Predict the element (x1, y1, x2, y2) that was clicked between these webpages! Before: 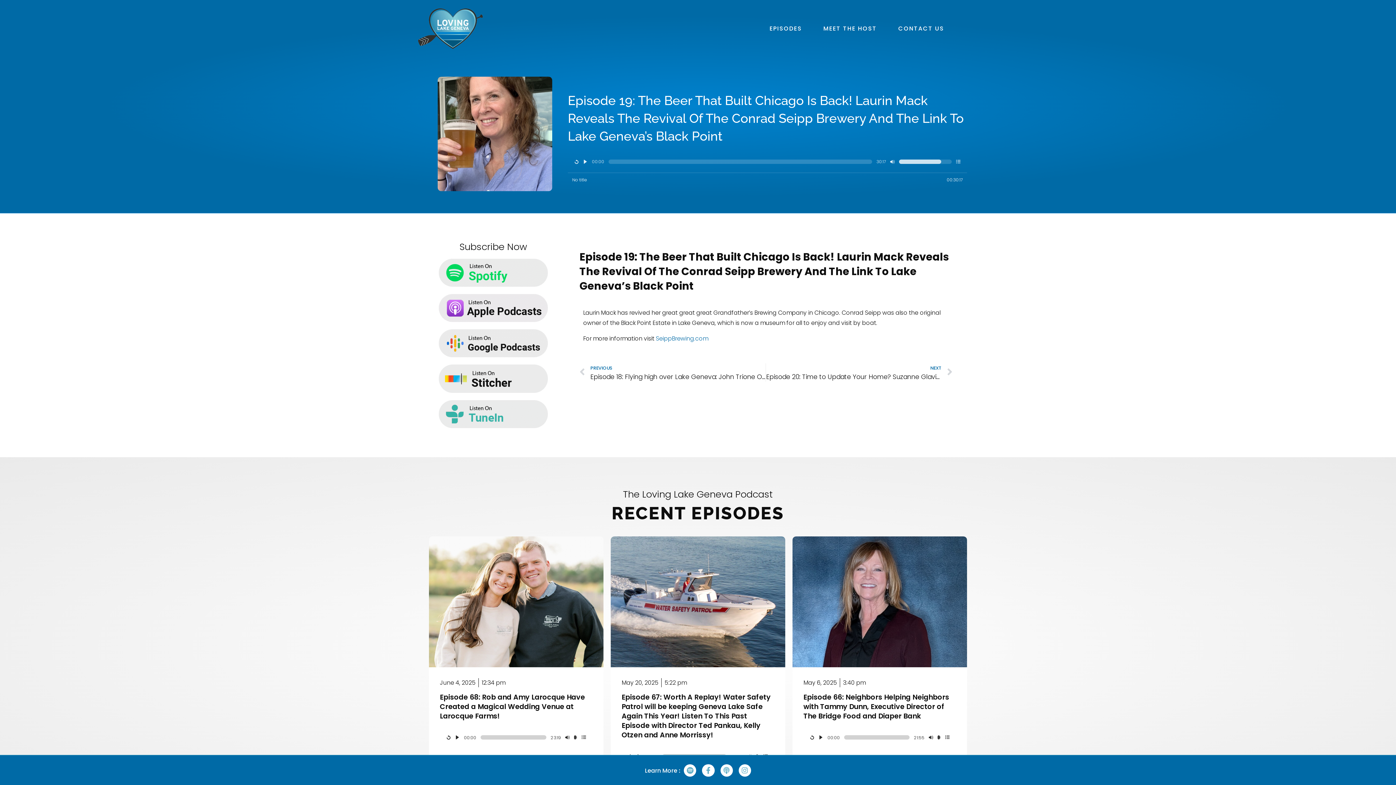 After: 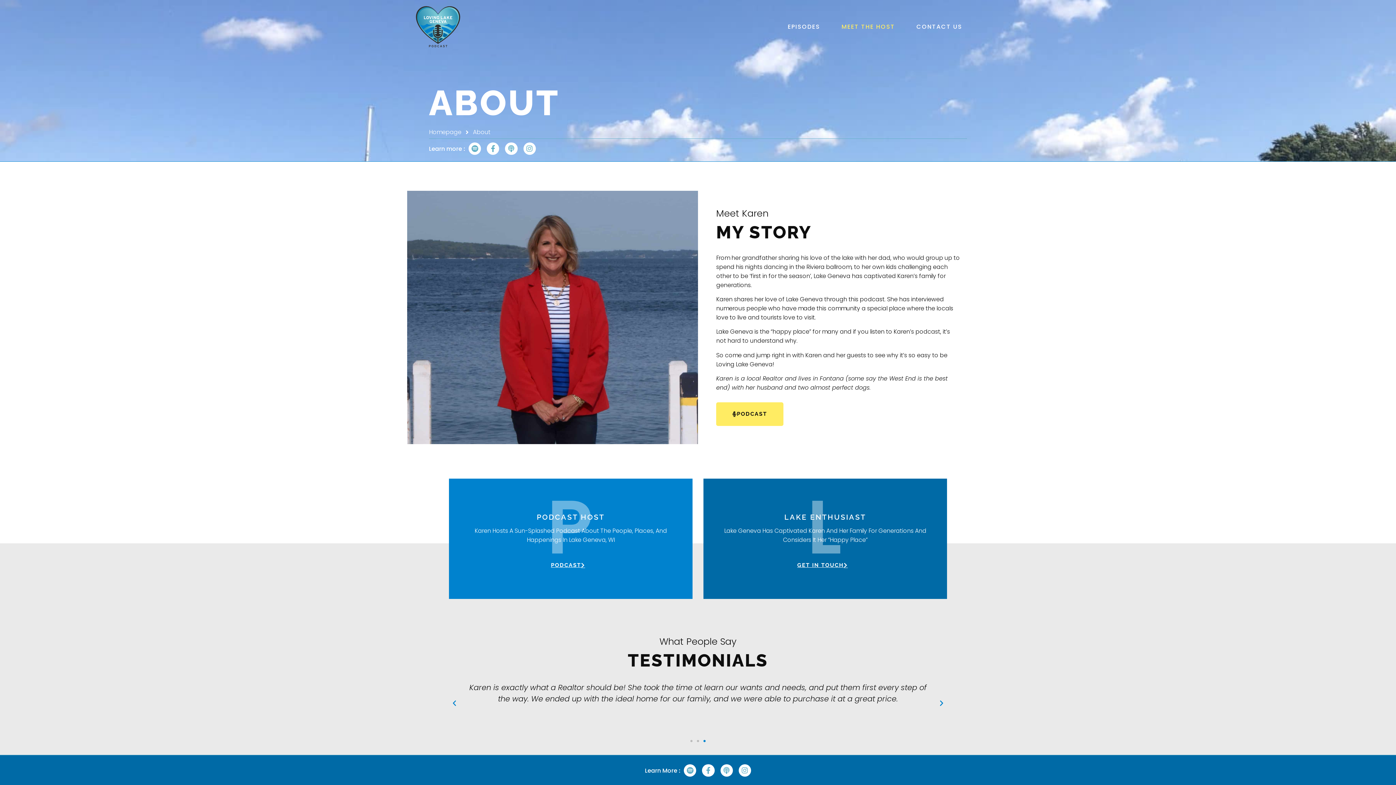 Action: bbox: (815, 12, 885, 44) label: MEET THE HOST